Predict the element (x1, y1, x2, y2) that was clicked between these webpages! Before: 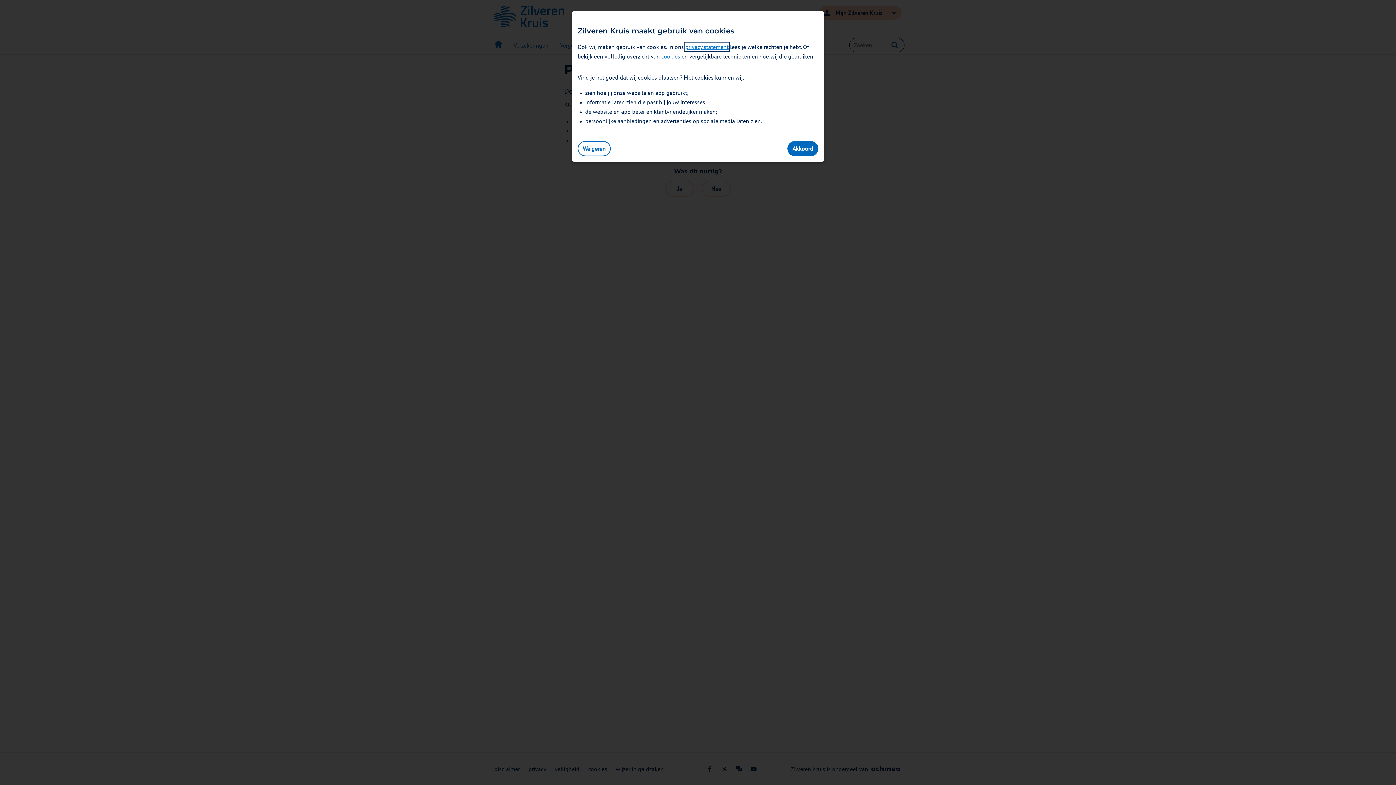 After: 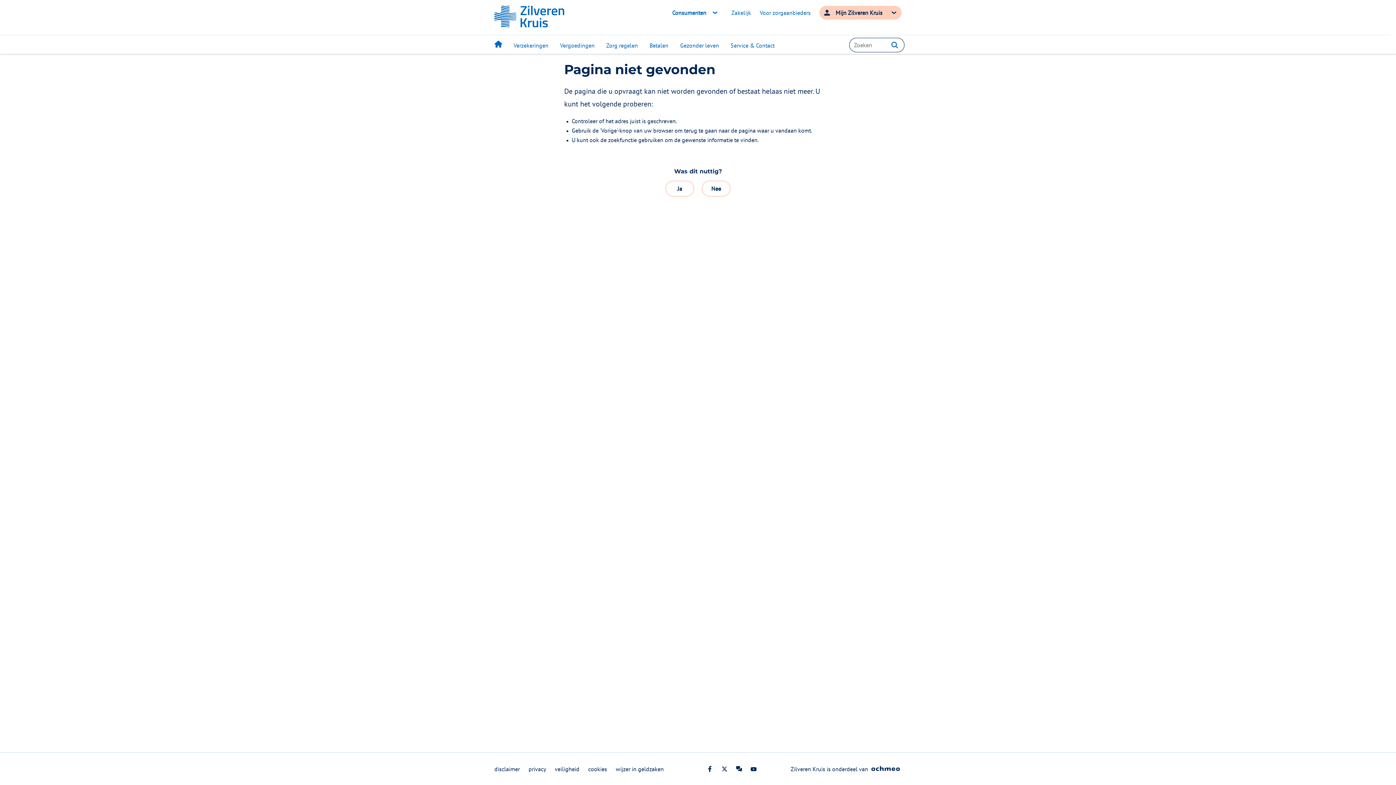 Action: label: Weigeren bbox: (577, 141, 610, 156)